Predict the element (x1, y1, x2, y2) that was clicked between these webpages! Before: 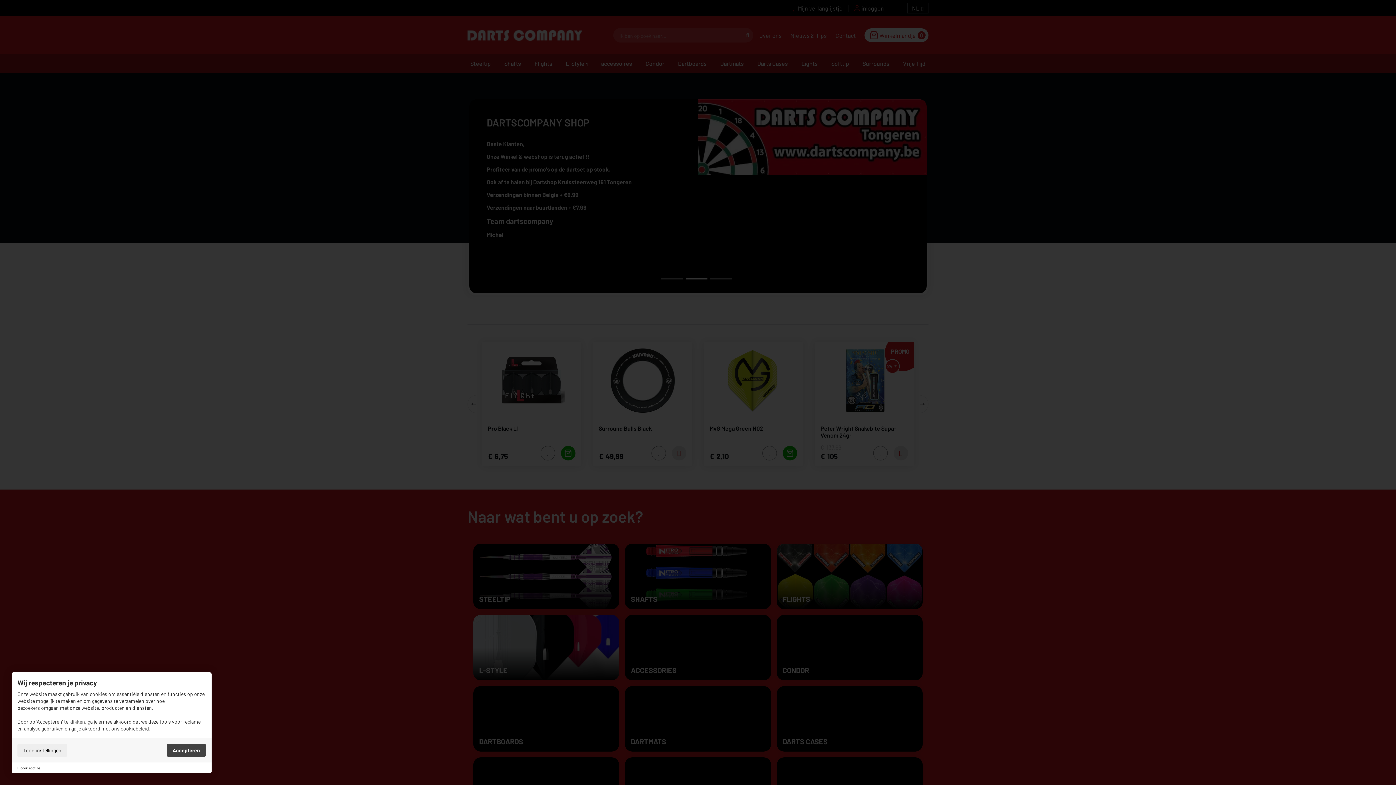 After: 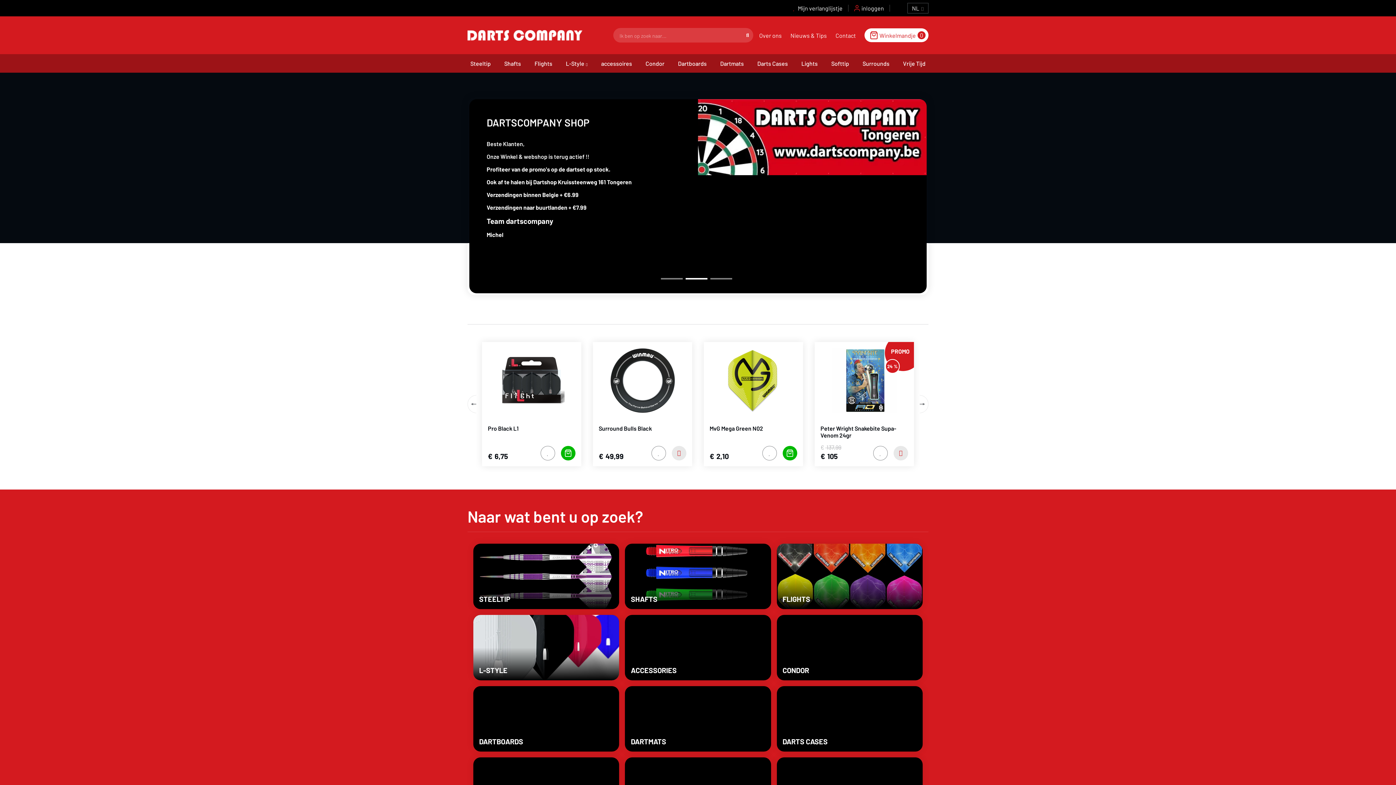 Action: label: Accepteren bbox: (166, 744, 205, 757)